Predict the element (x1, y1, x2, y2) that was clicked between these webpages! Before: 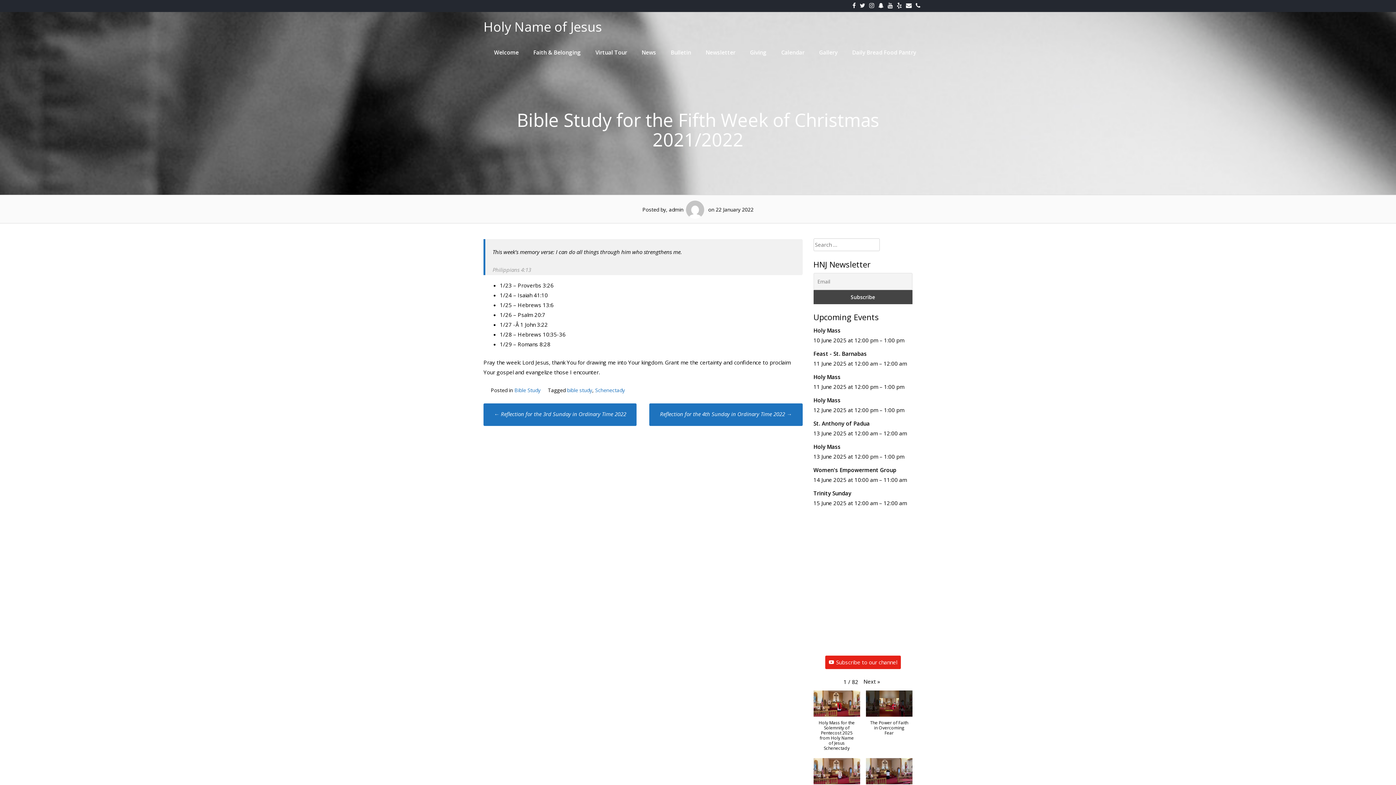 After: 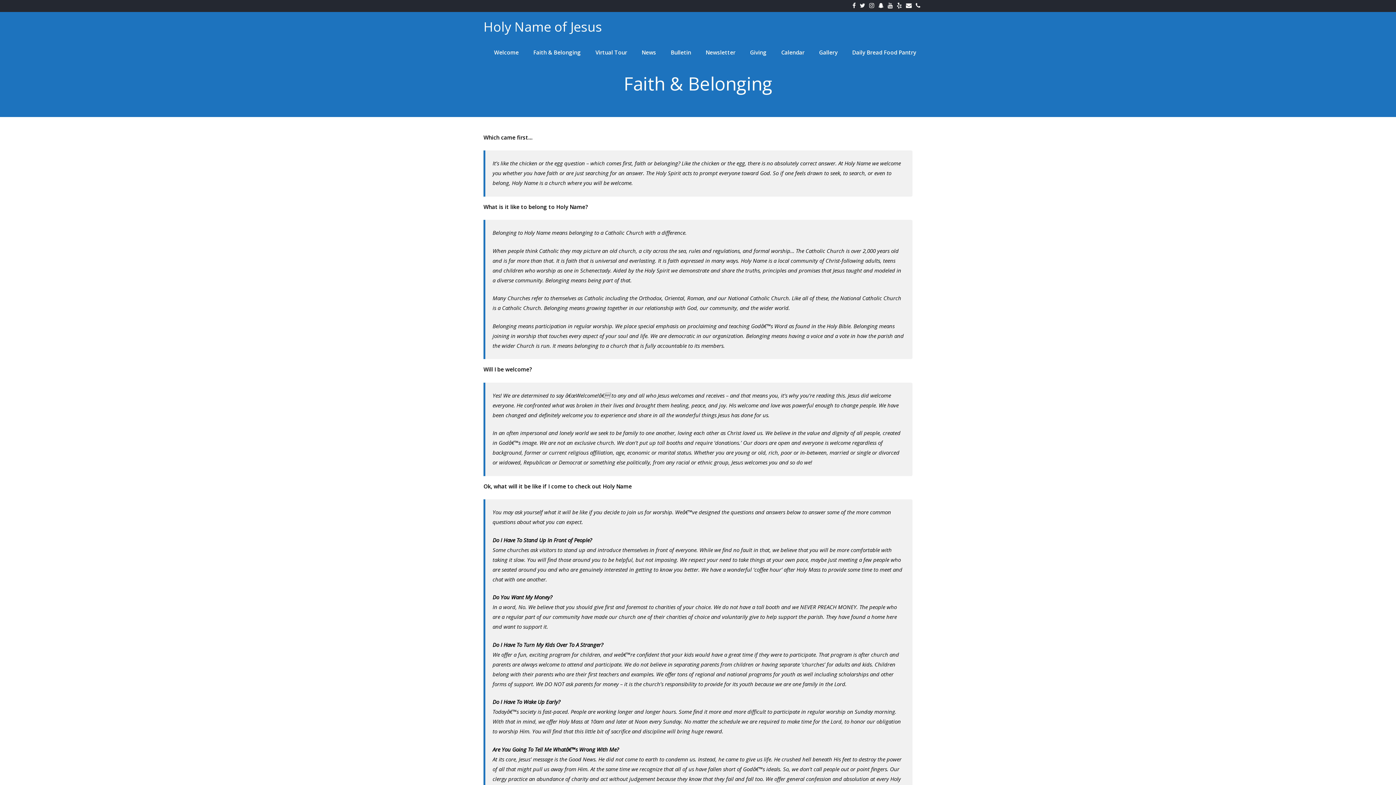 Action: label: Faith & Belonging bbox: (526, 42, 588, 62)